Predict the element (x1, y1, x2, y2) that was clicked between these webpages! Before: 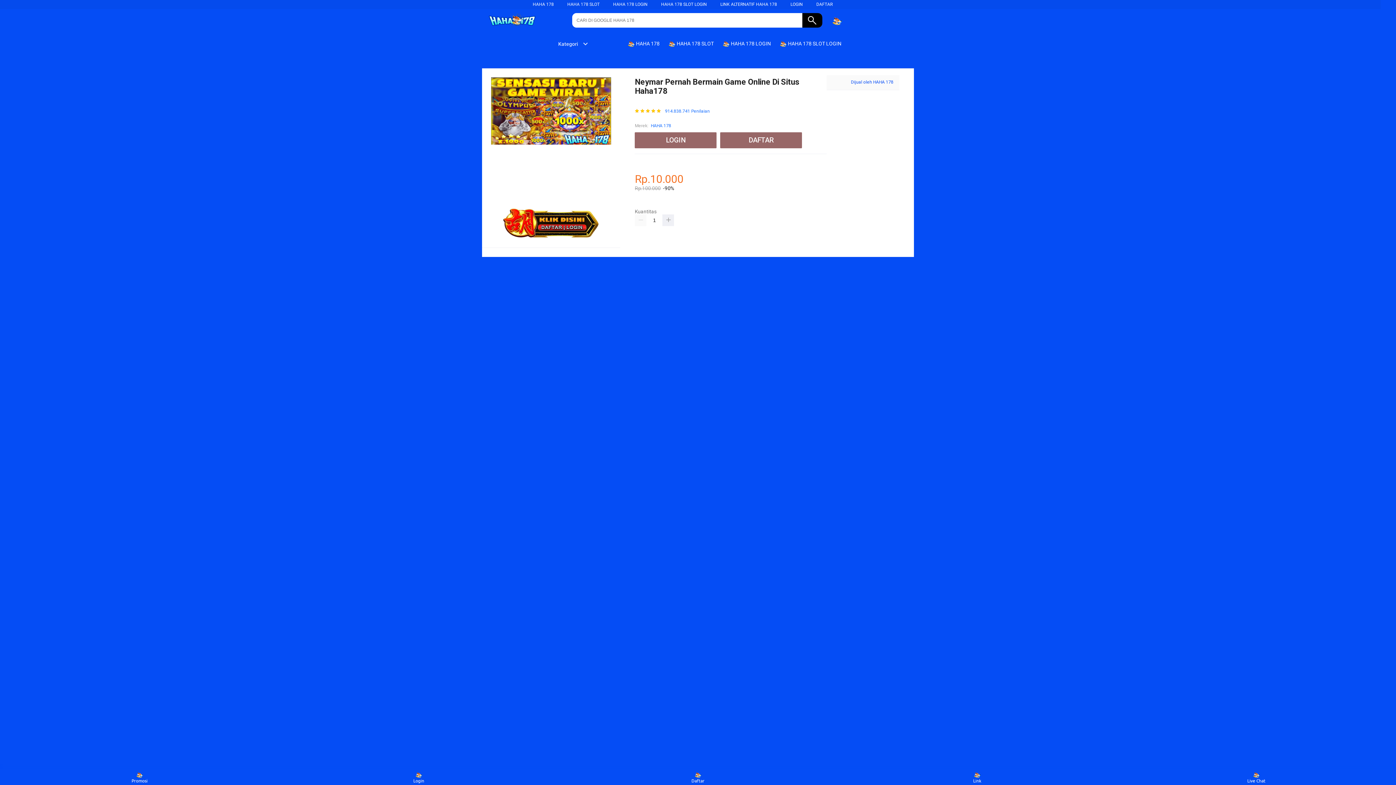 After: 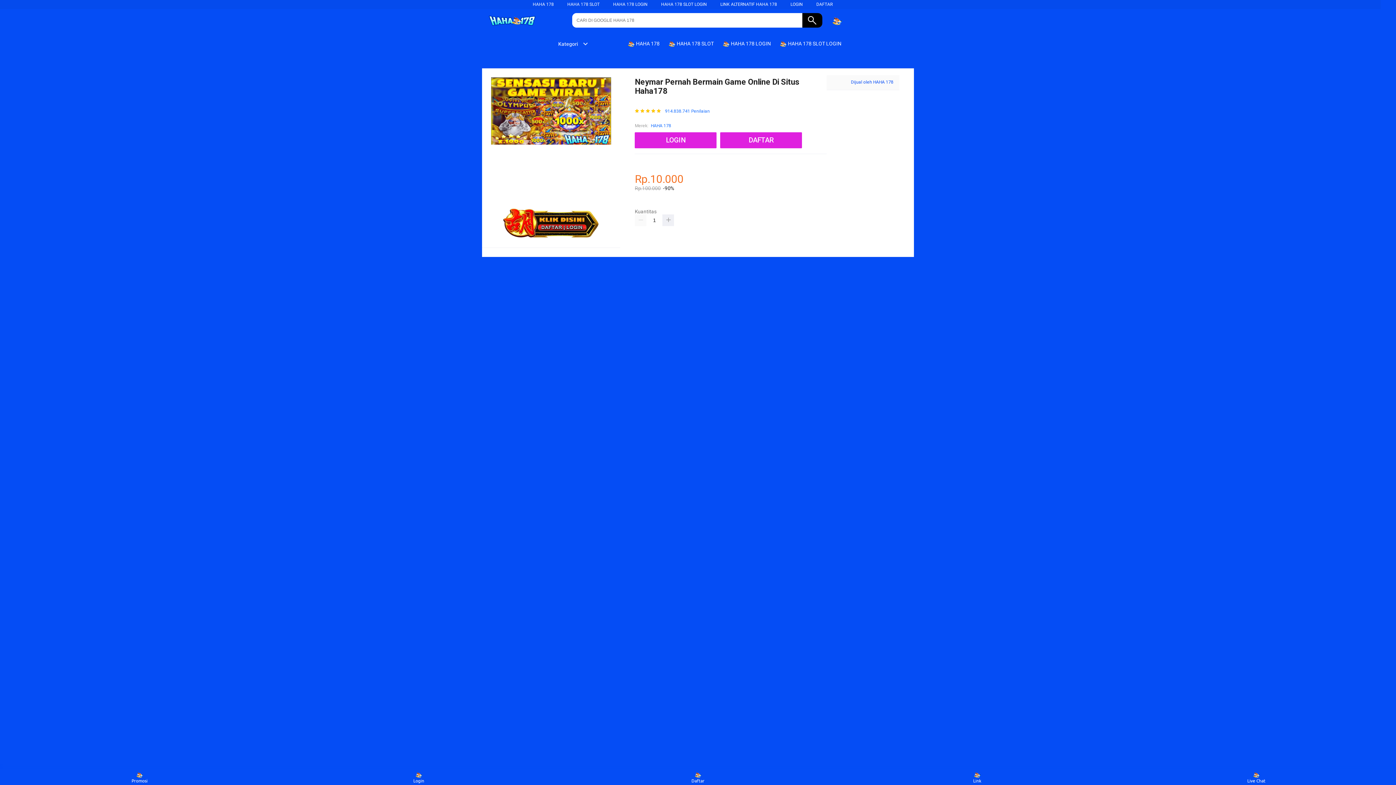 Action: bbox: (720, 1, 777, 6) label: LINK ALTERNATIF HAHA 178